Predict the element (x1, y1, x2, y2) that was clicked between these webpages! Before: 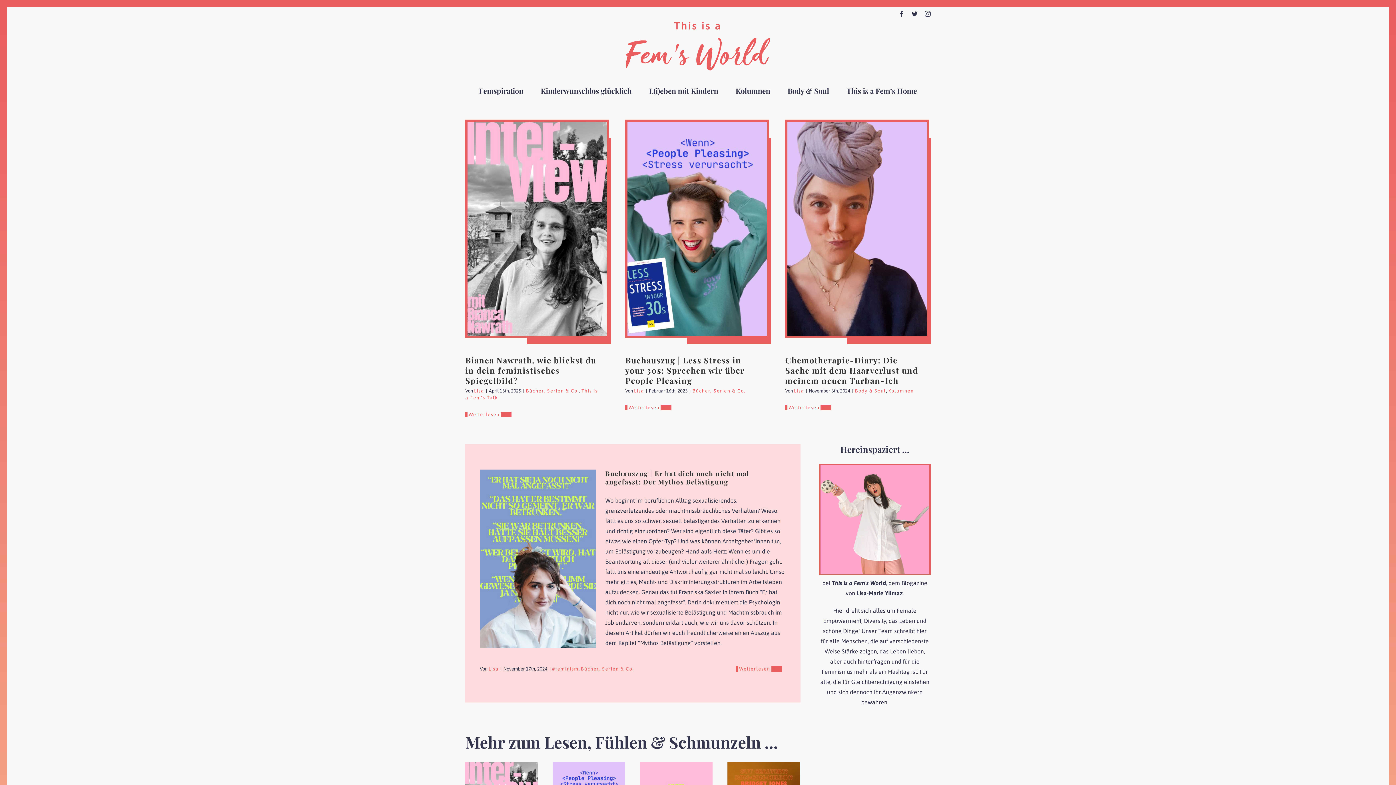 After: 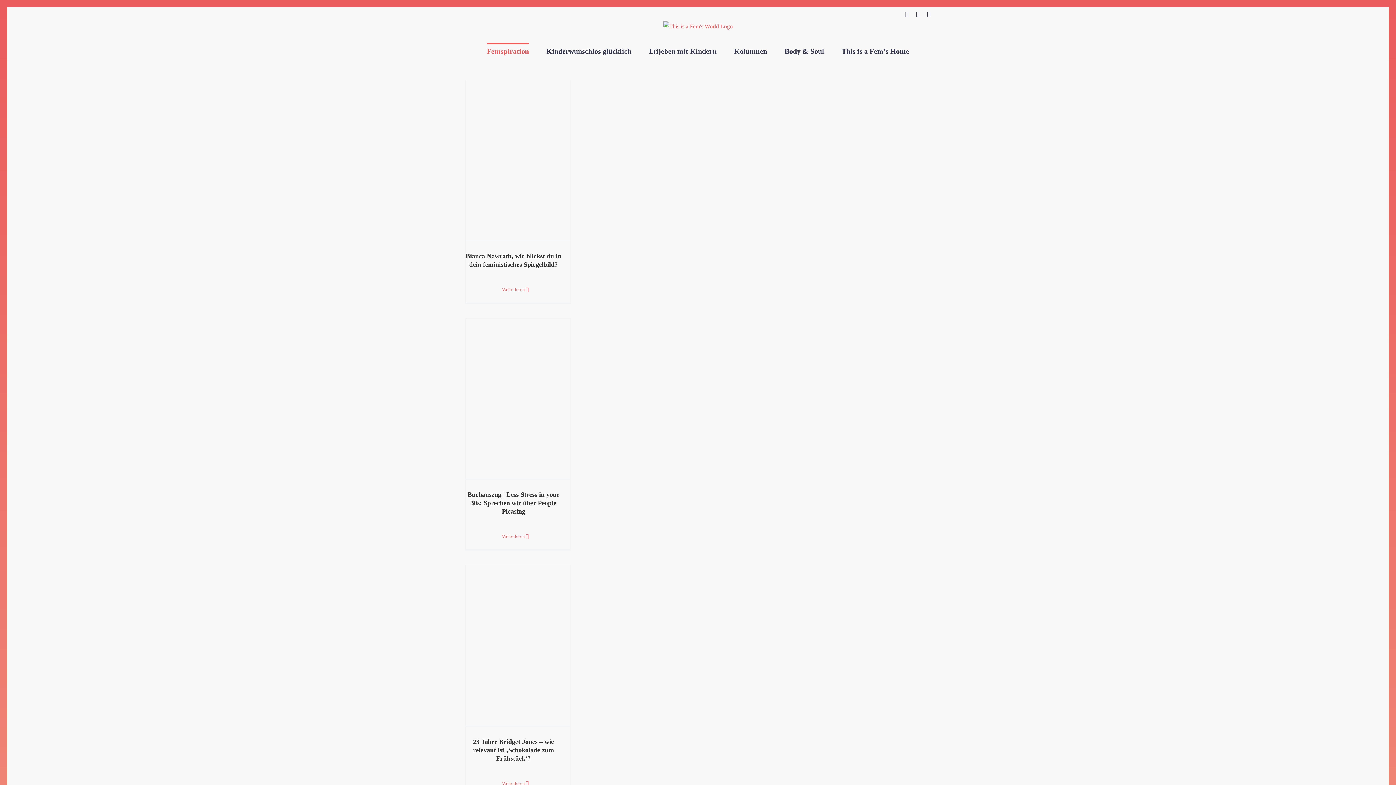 Action: bbox: (526, 388, 579, 393) label: Bücher, Serien & Co.